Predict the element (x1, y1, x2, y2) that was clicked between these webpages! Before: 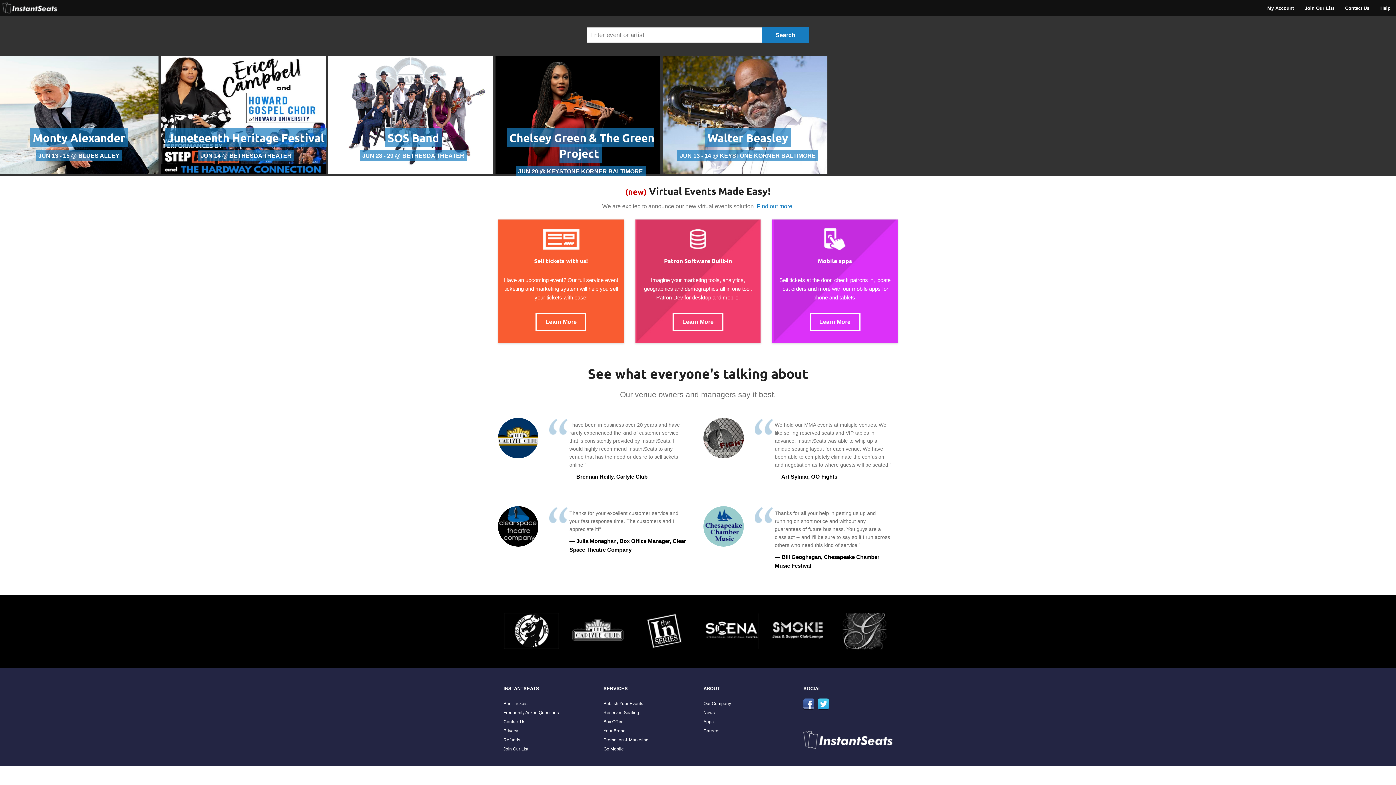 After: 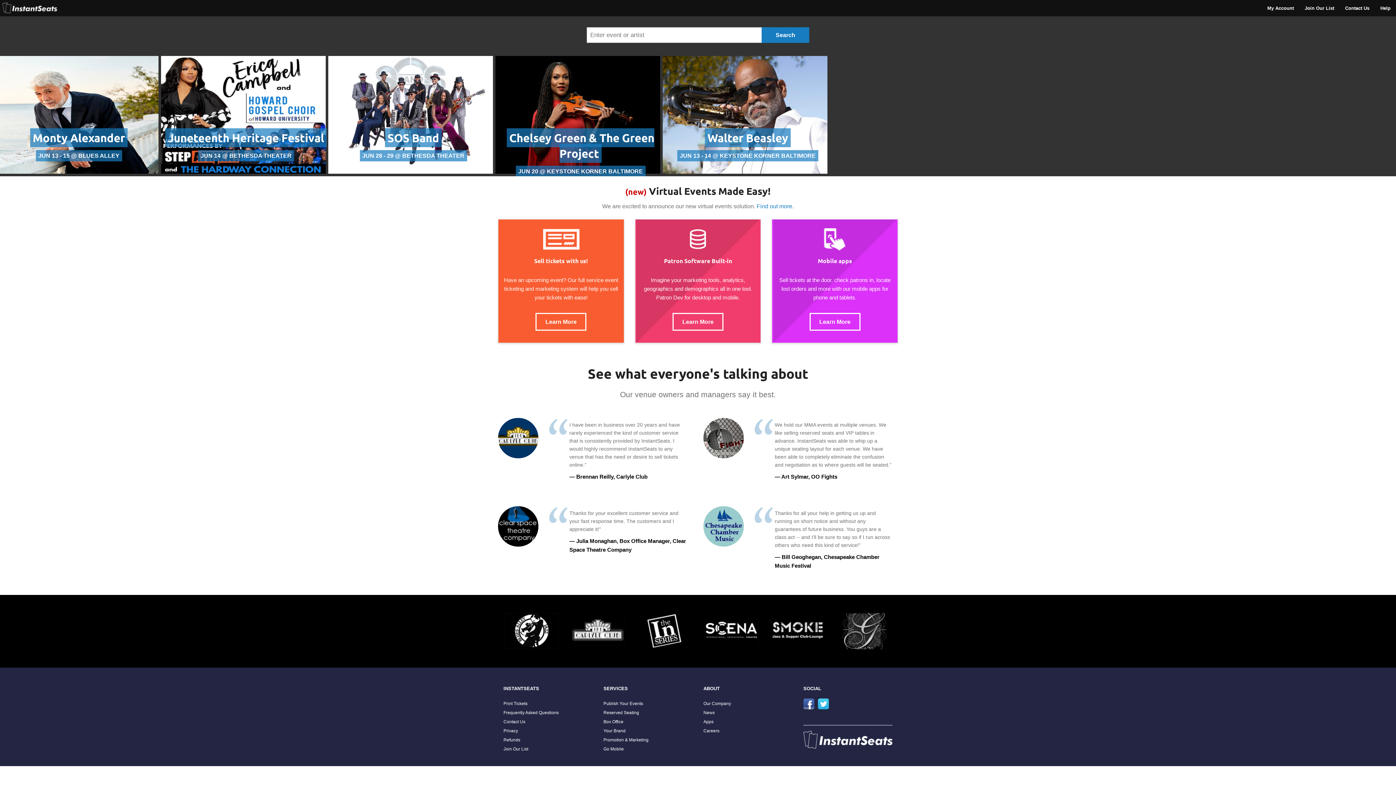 Action: bbox: (2, 4, 57, 10)